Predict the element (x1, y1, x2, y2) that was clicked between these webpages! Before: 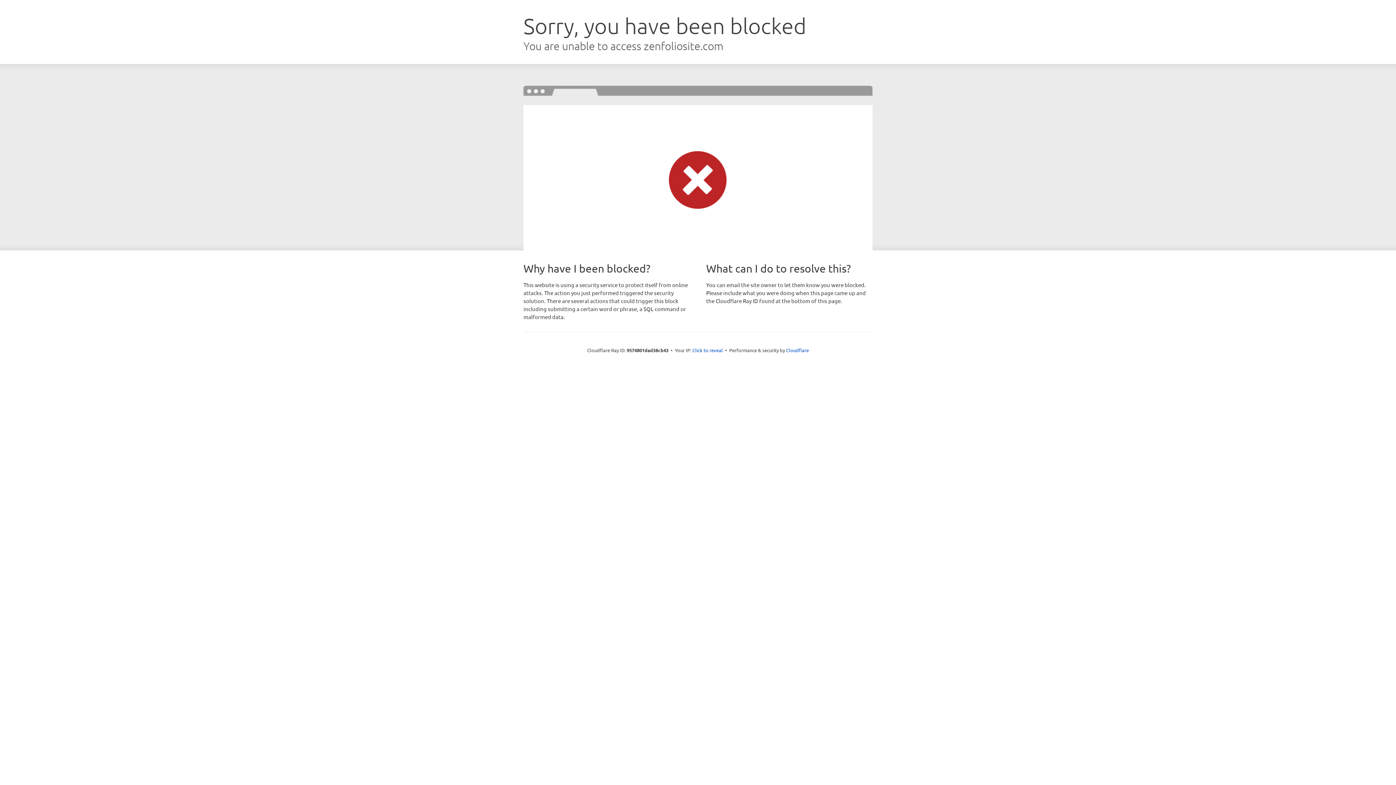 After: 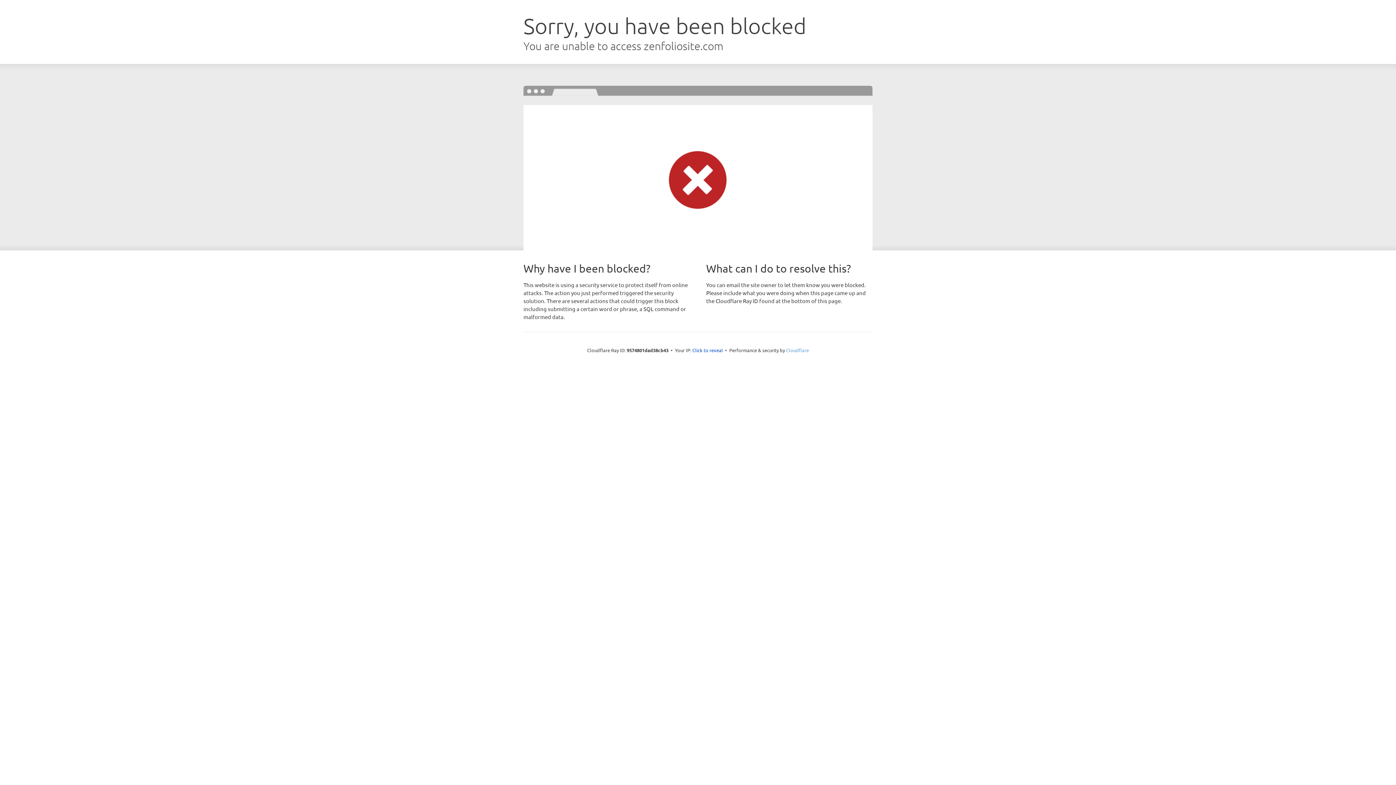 Action: label: Cloudflare bbox: (786, 347, 809, 353)